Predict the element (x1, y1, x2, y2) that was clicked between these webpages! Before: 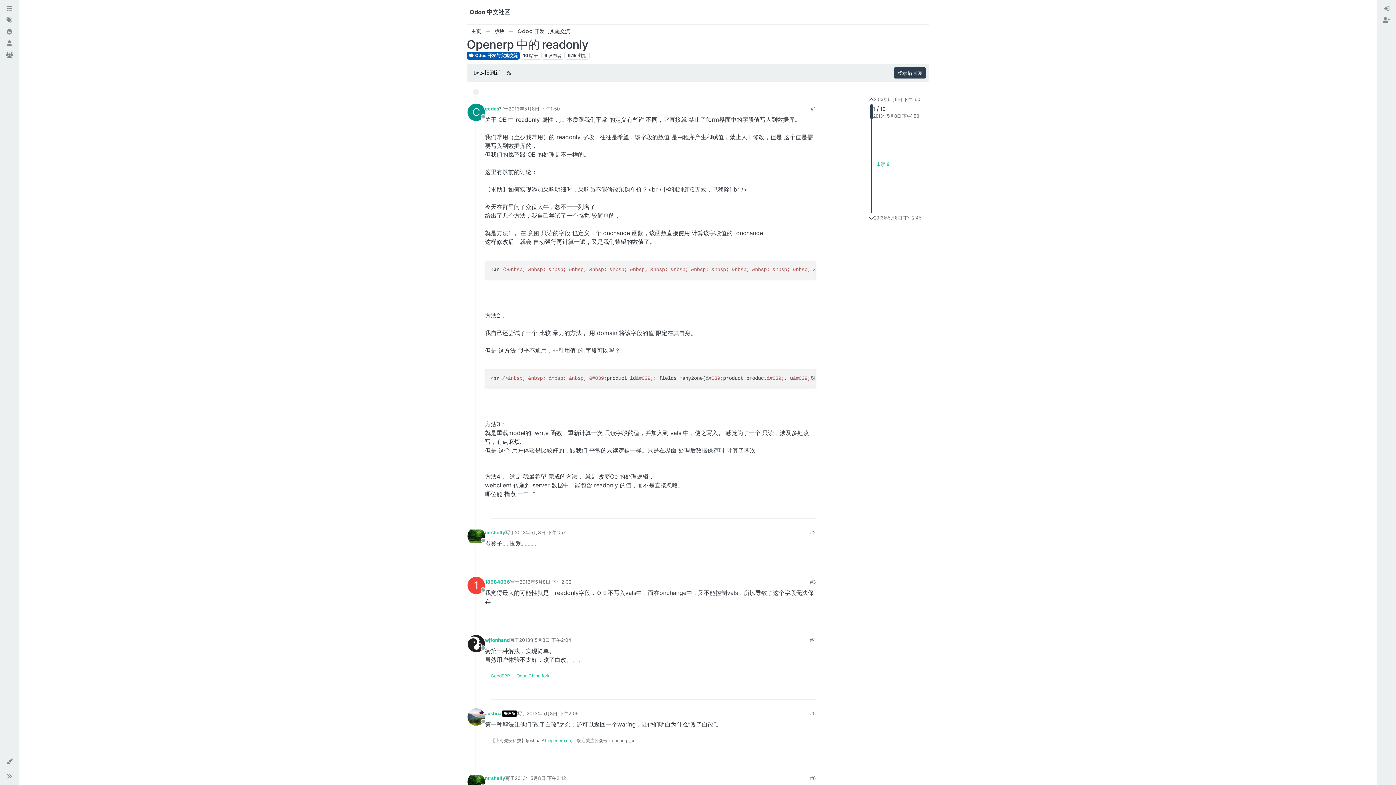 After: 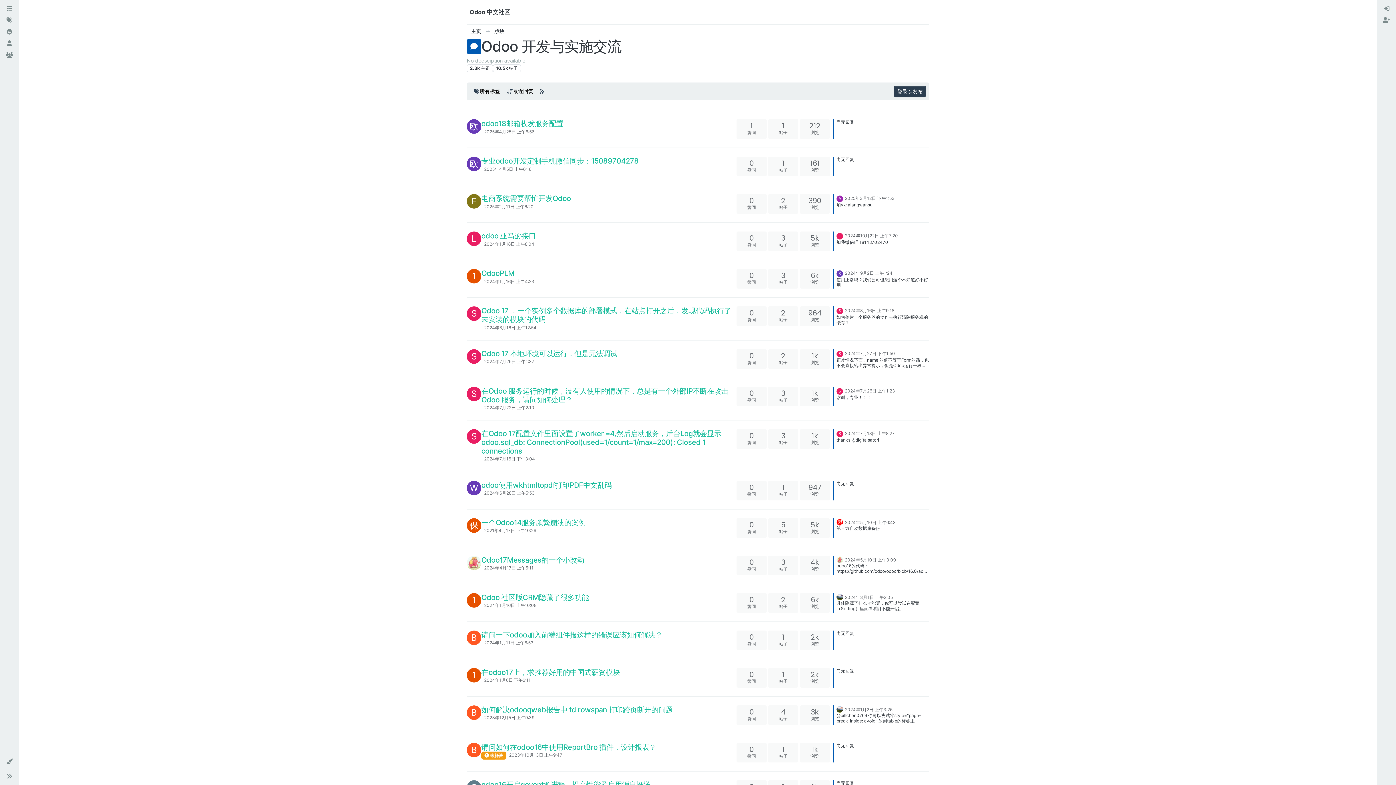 Action: label: Odoo 开发与实施交流 bbox: (517, 27, 570, 34)